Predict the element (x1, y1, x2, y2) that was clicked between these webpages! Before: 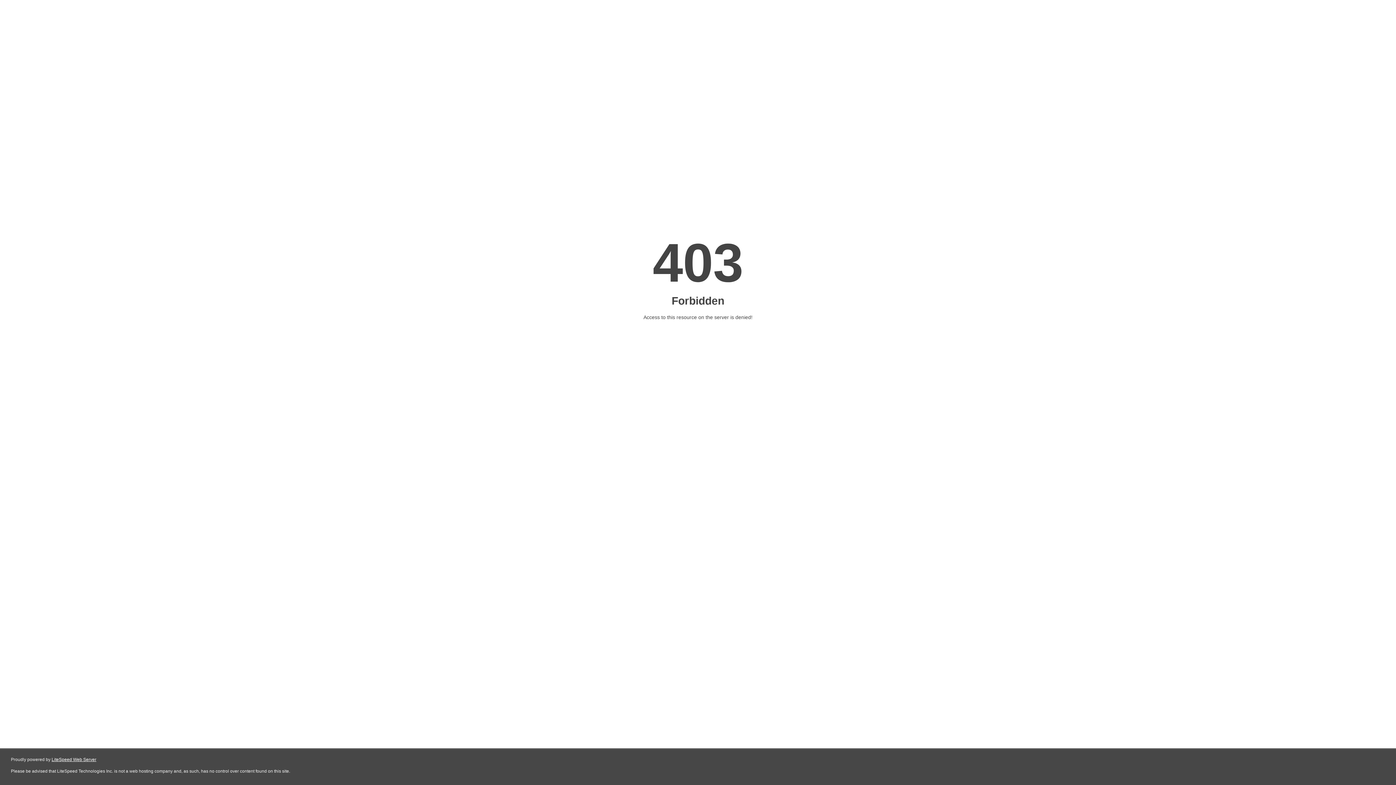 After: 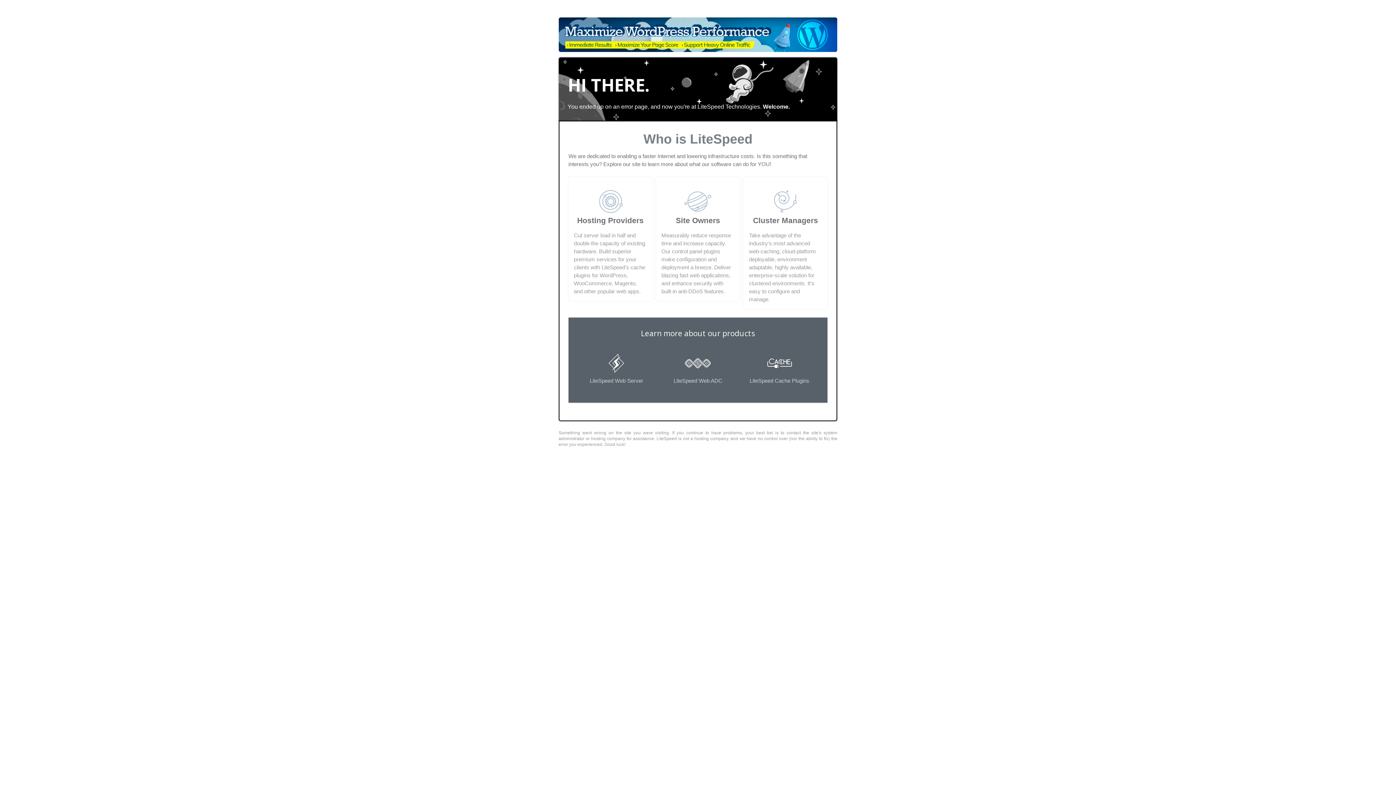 Action: bbox: (51, 757, 96, 762) label: LiteSpeed Web Server